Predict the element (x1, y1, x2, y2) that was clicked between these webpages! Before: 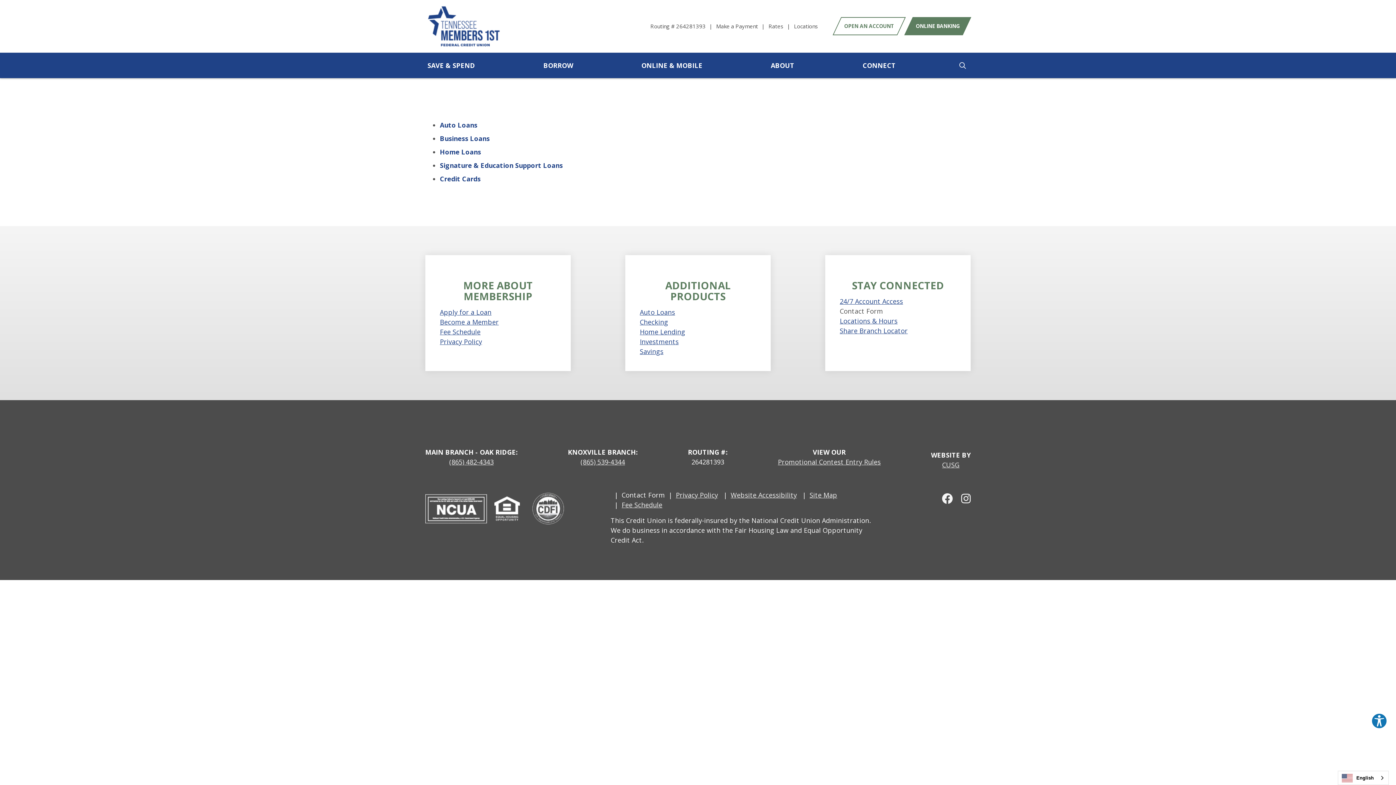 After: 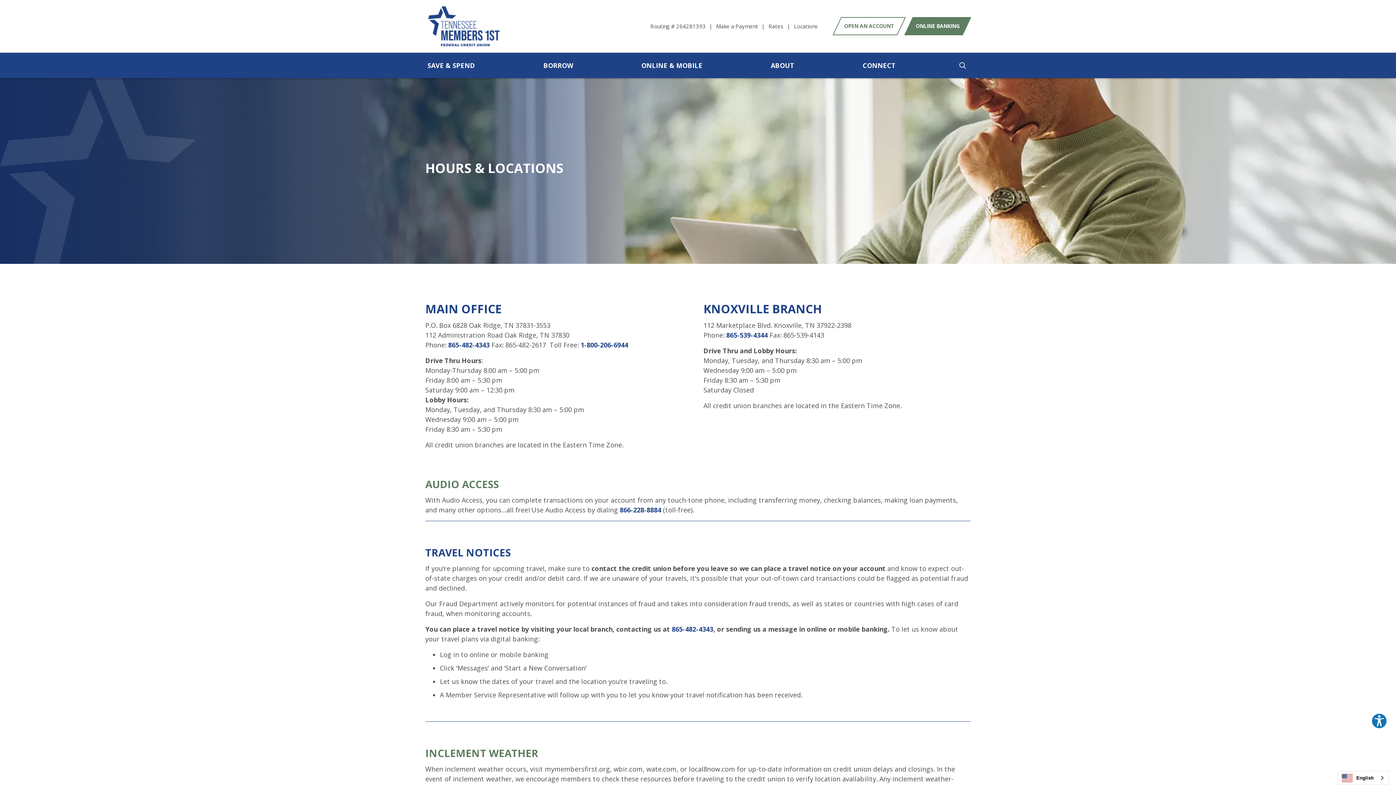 Action: label: Locations & Hours bbox: (840, 316, 956, 326)